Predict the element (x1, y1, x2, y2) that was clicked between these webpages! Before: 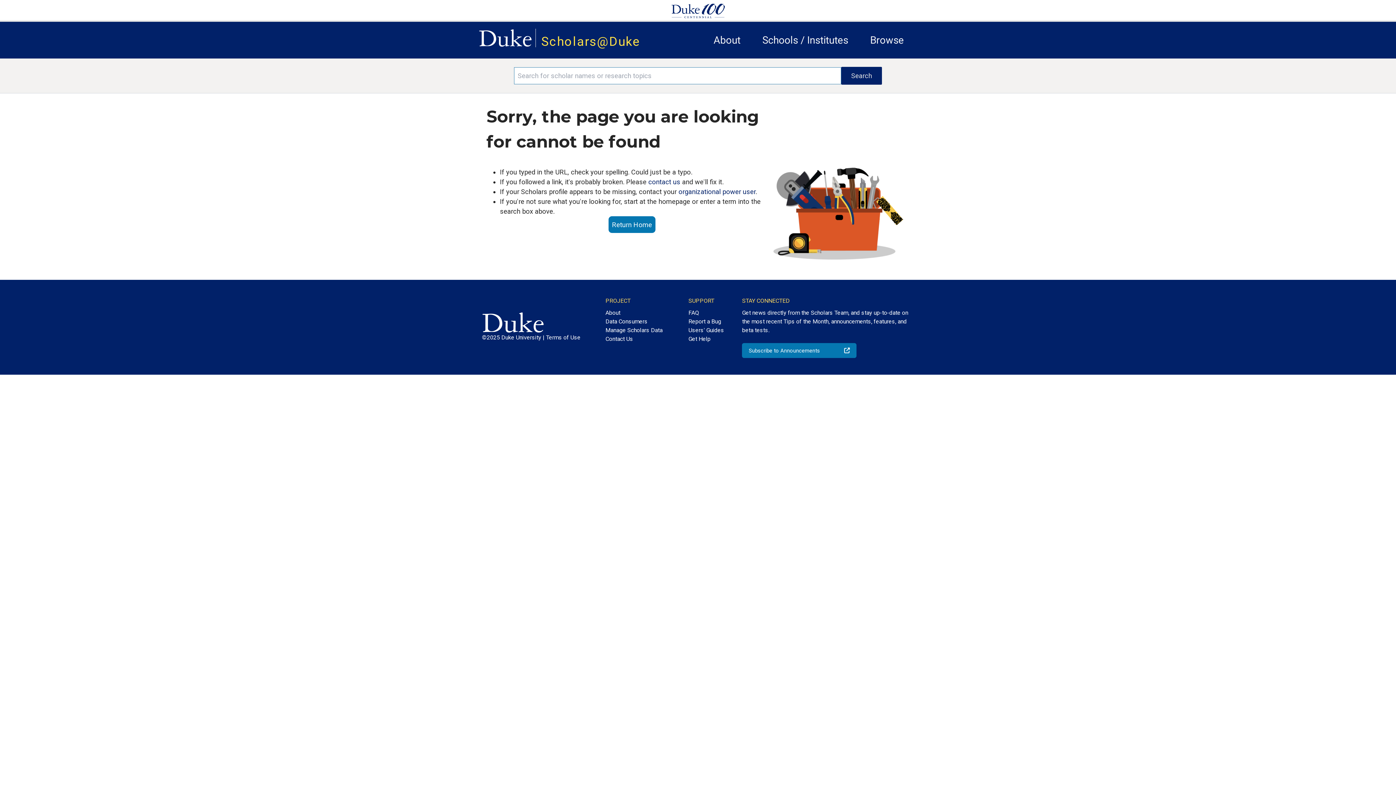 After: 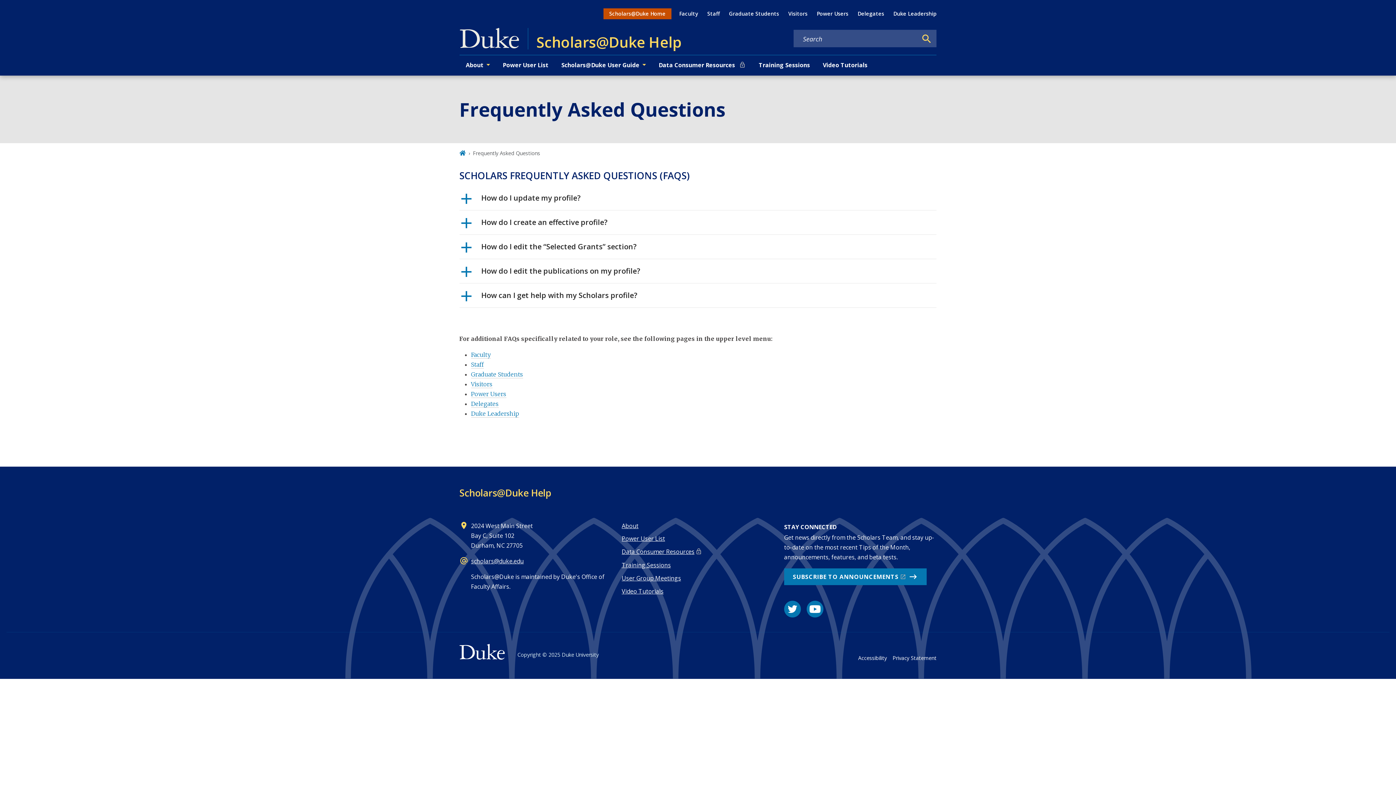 Action: bbox: (688, 305, 724, 317) label: FAQ